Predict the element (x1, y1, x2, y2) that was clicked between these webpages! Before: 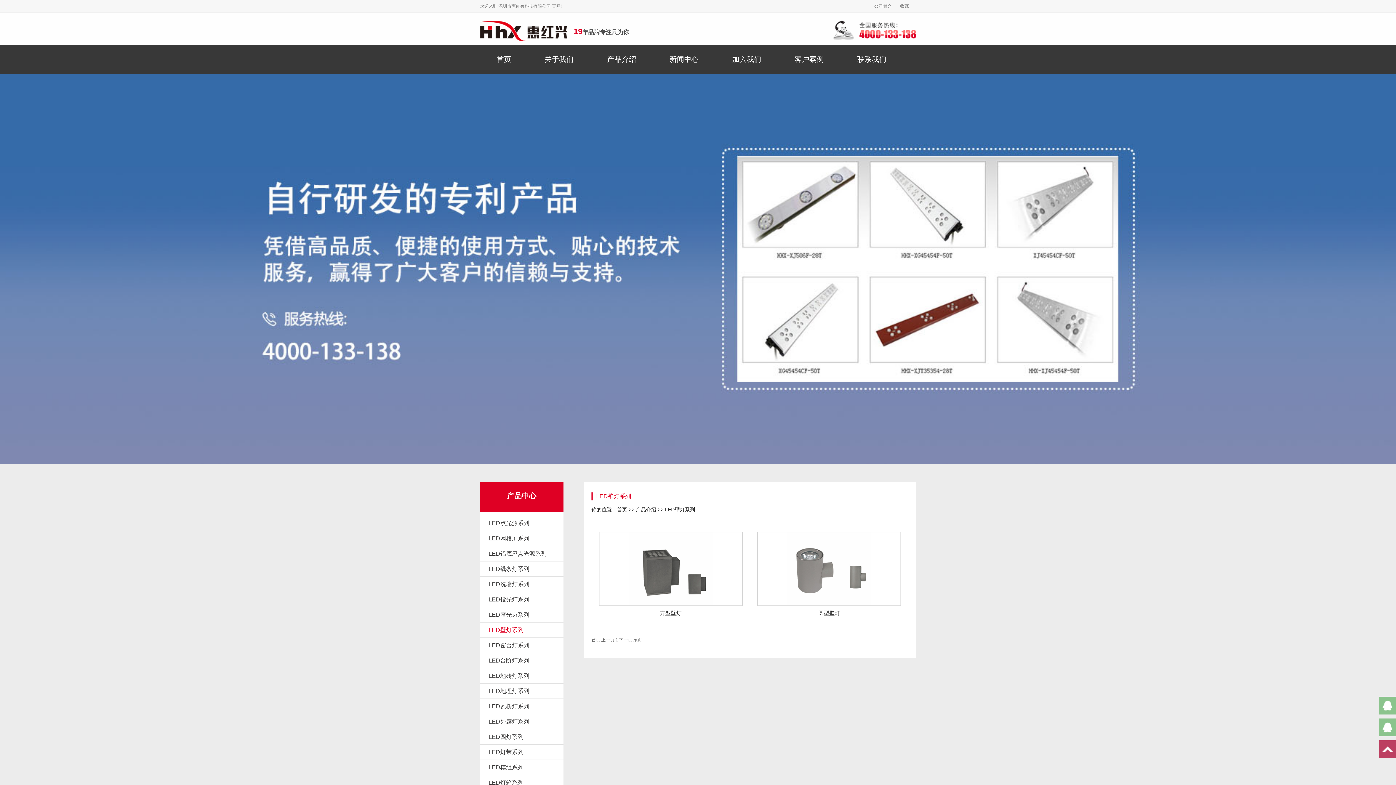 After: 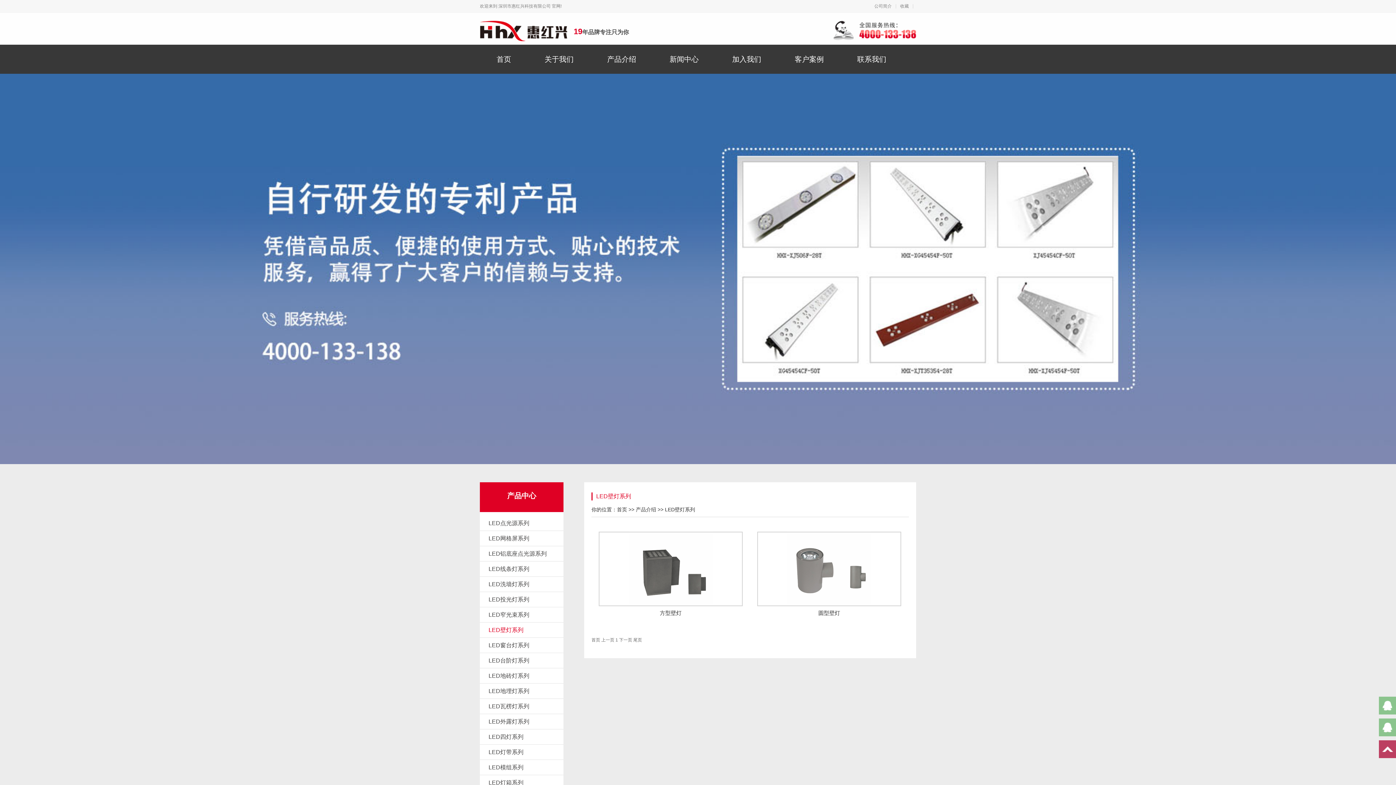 Action: bbox: (900, 3, 909, 8) label: 收藏